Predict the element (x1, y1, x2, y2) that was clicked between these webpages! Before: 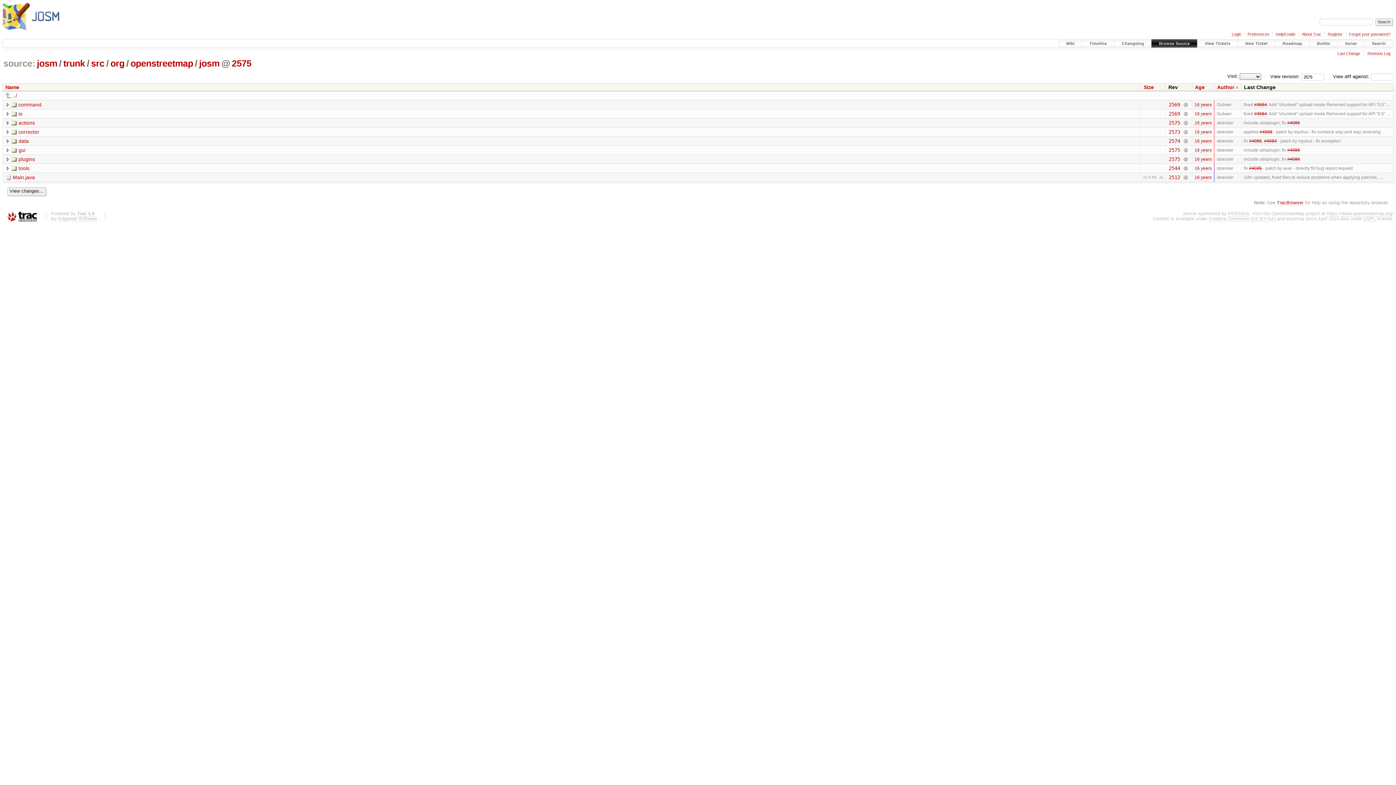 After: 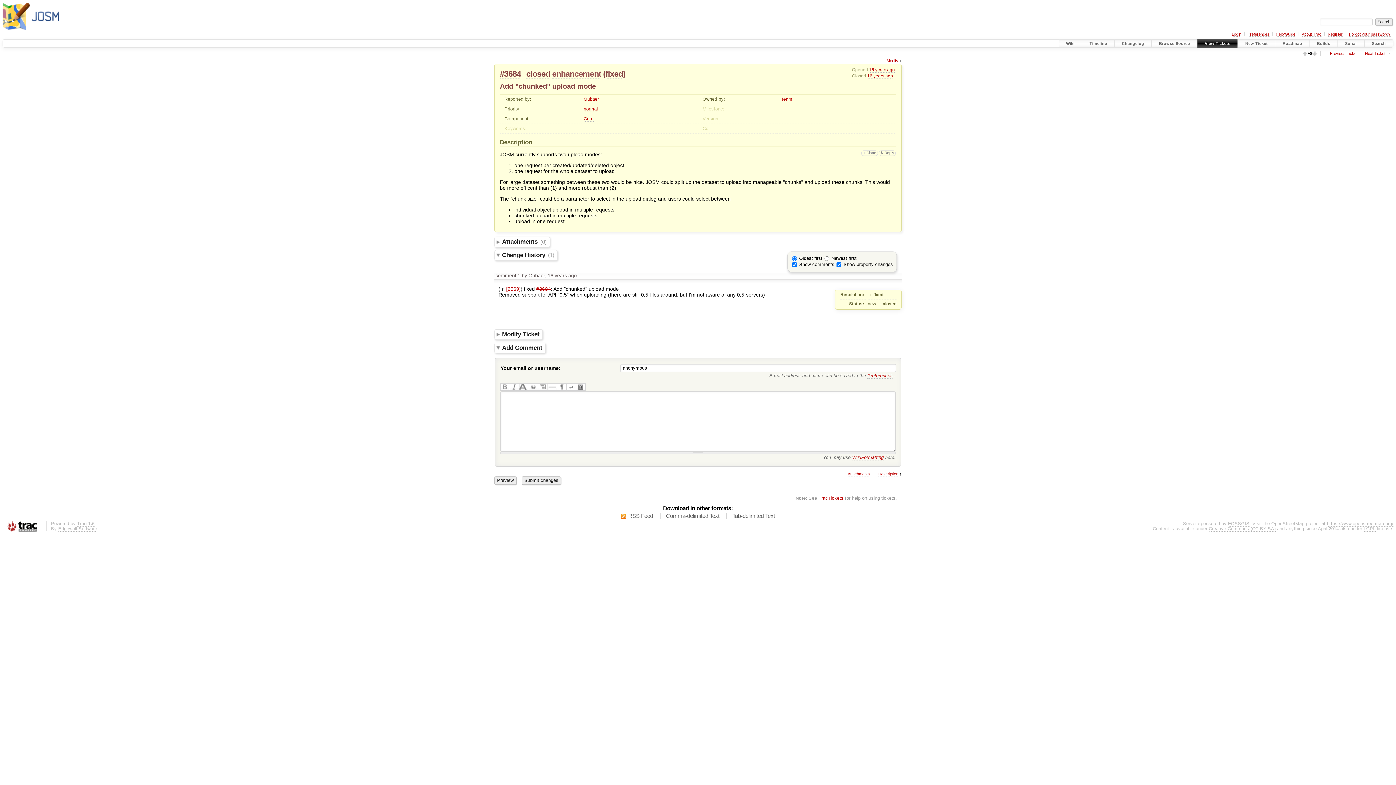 Action: bbox: (1254, 102, 1267, 107) label: #3684